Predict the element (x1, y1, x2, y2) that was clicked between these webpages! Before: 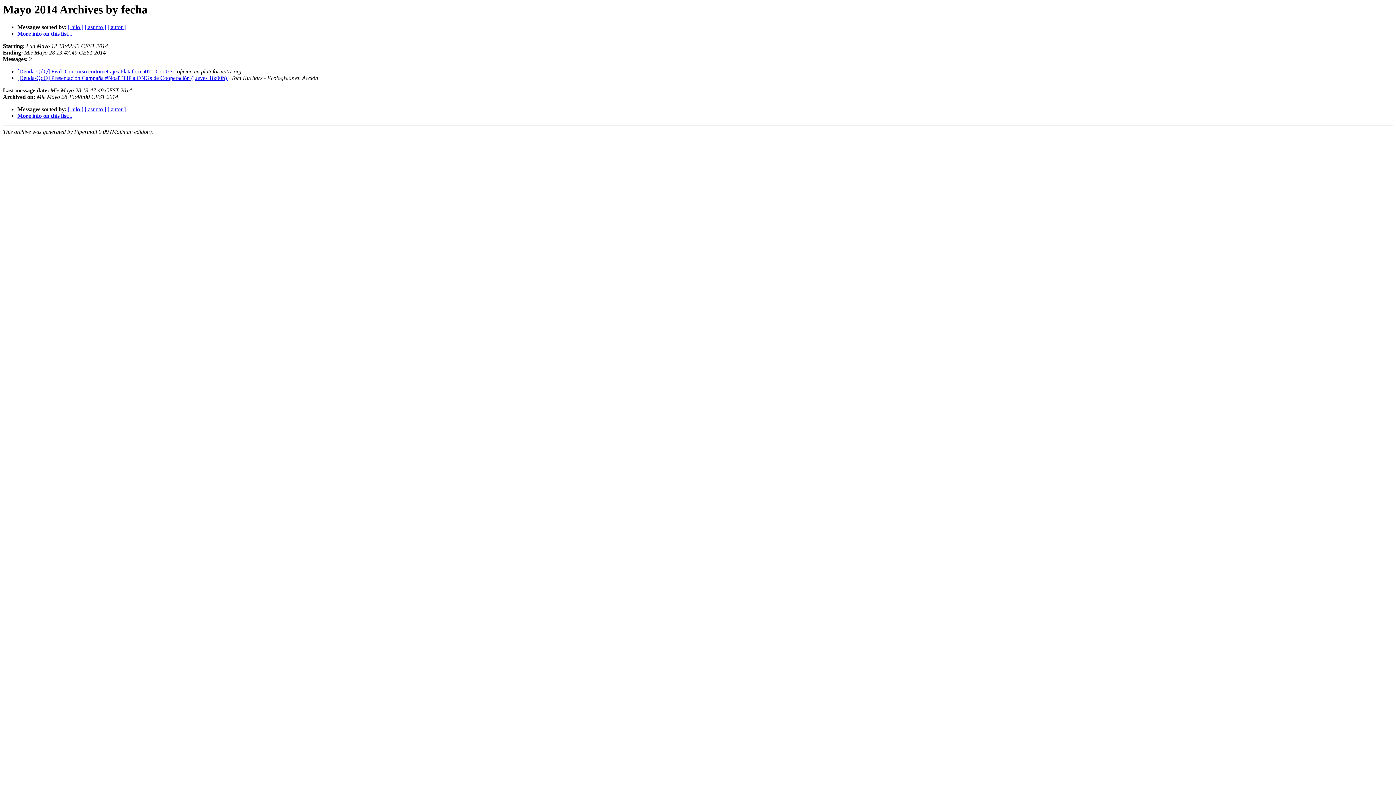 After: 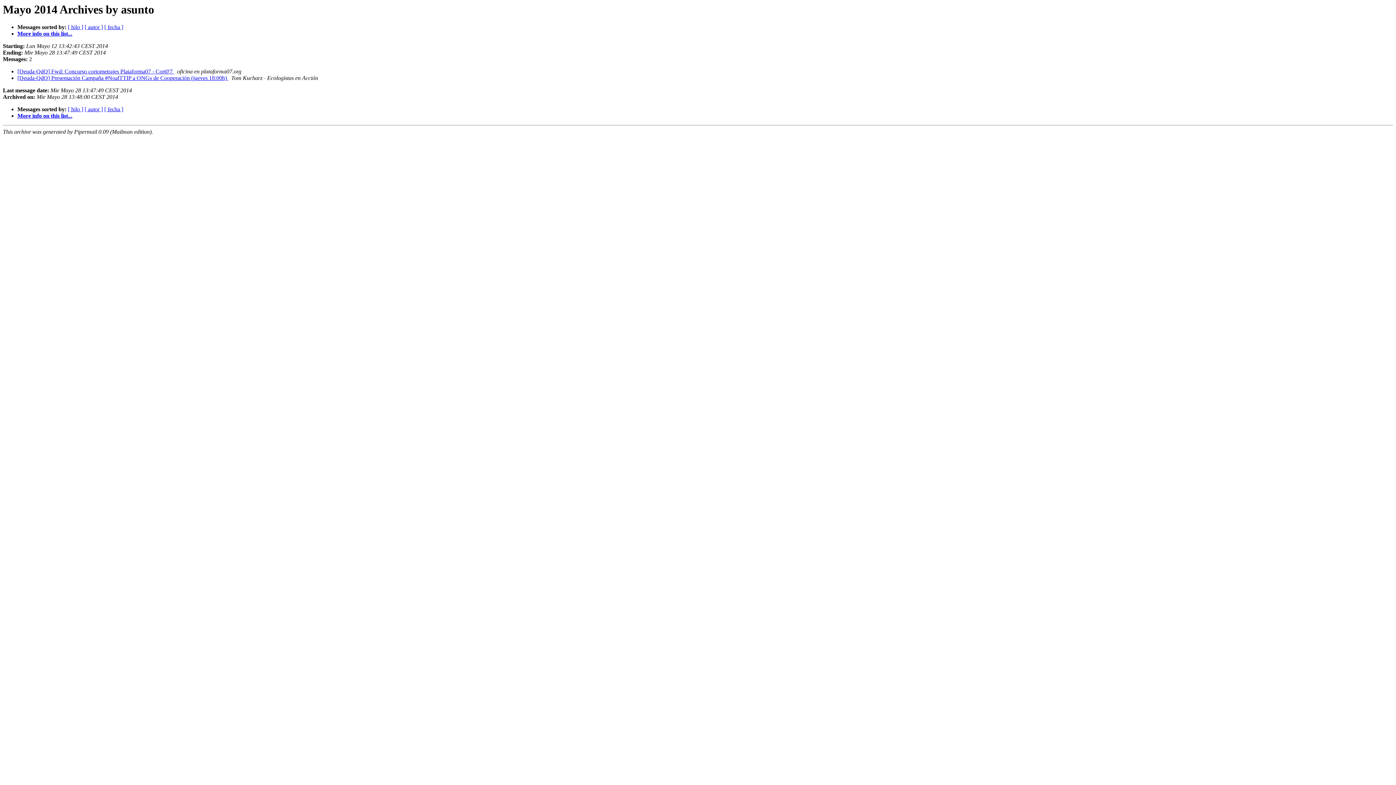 Action: label: [ asunto ] bbox: (84, 106, 106, 112)